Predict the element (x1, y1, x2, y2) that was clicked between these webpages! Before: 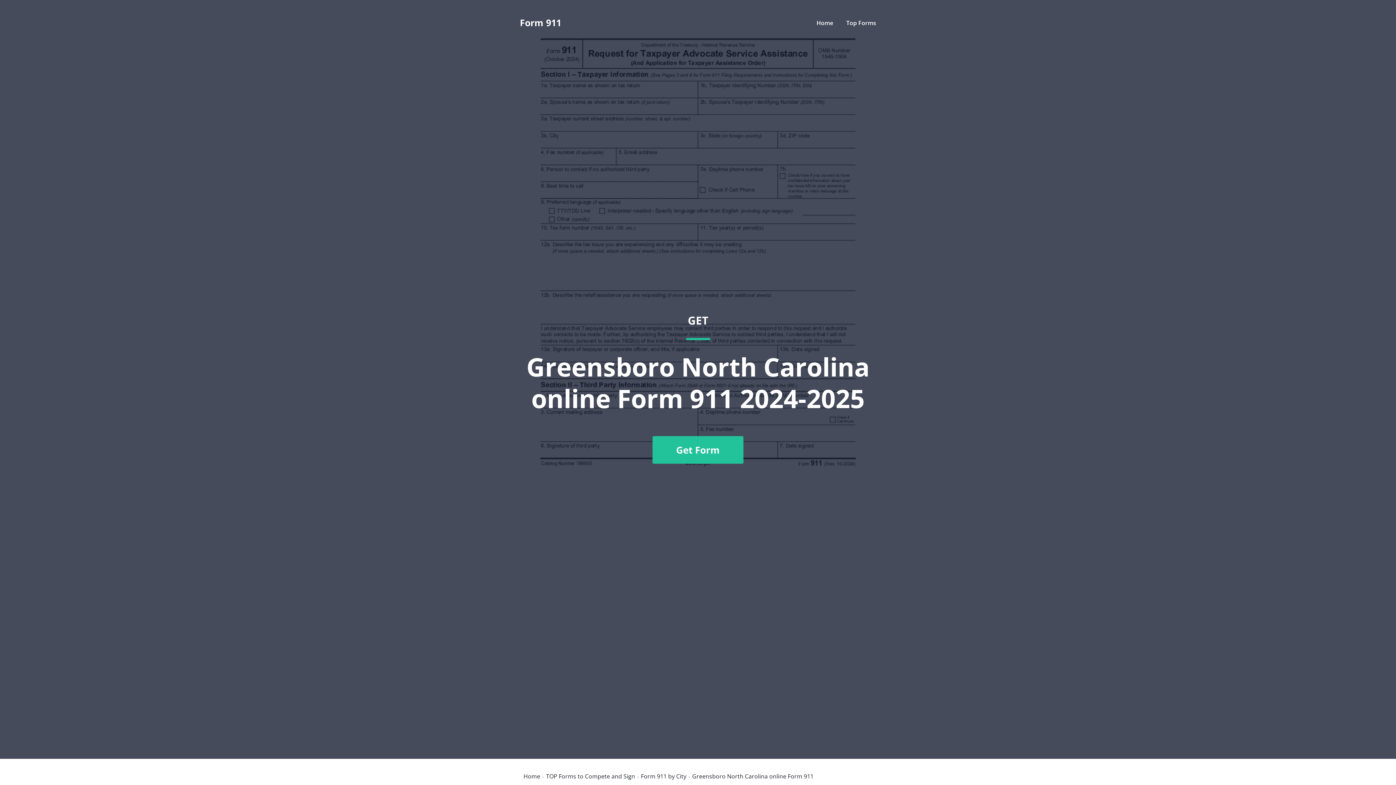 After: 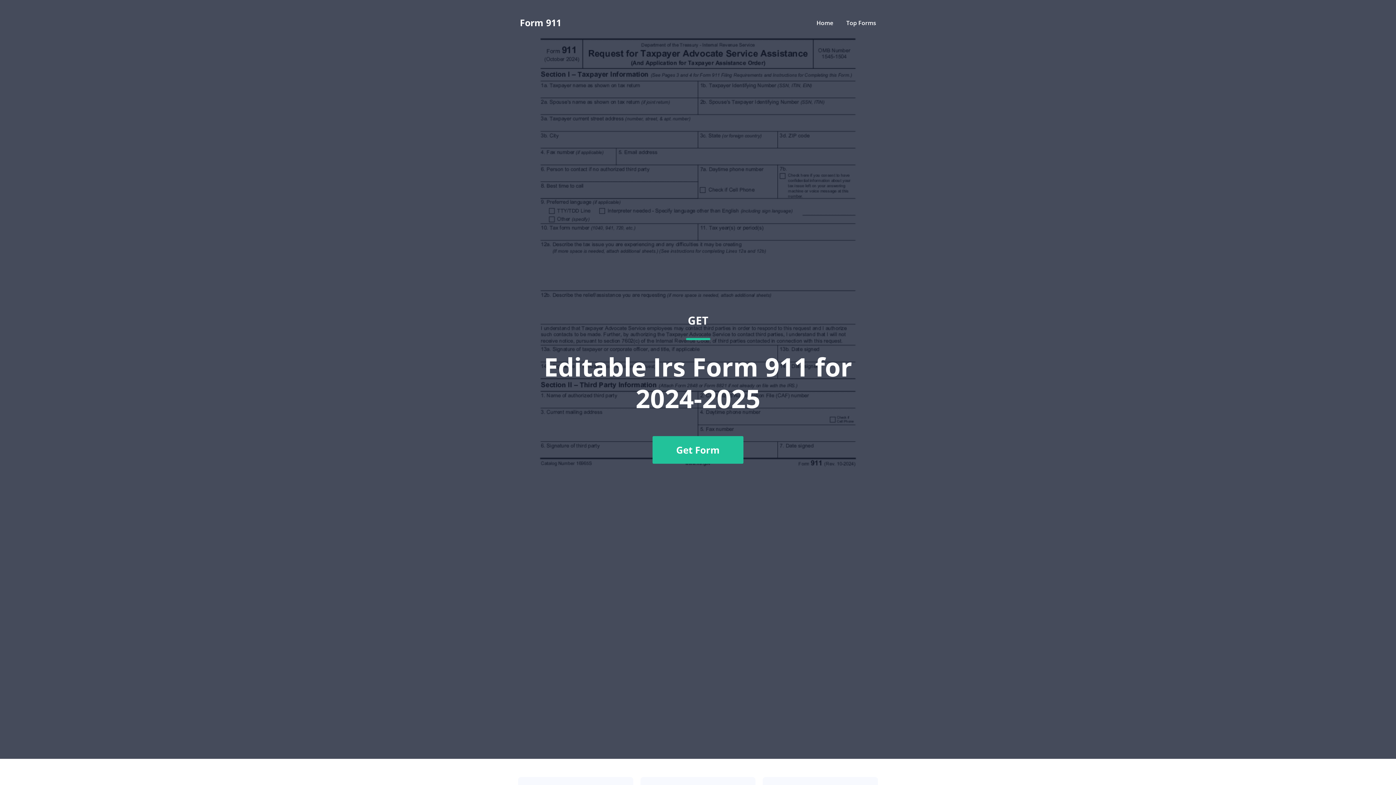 Action: label: Home bbox: (816, 18, 833, 26)